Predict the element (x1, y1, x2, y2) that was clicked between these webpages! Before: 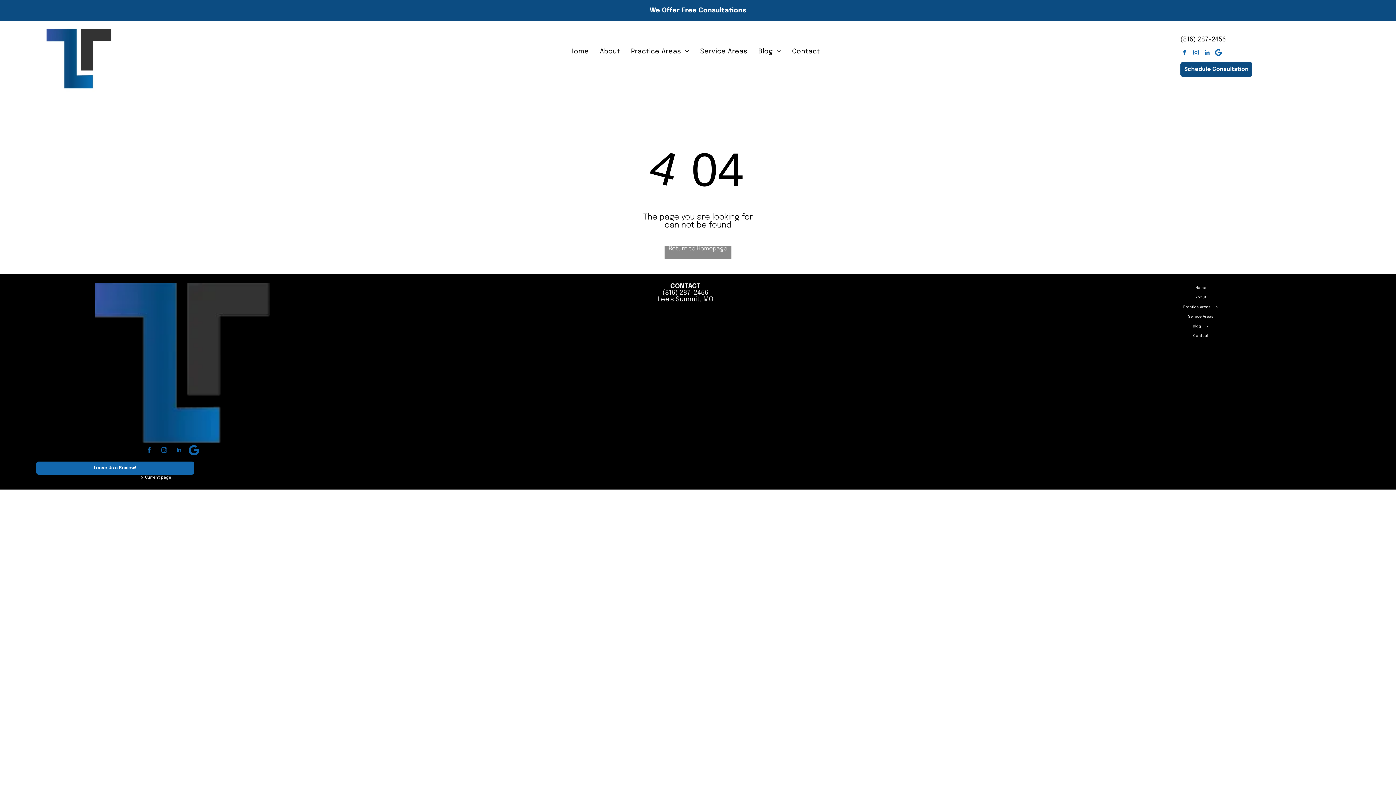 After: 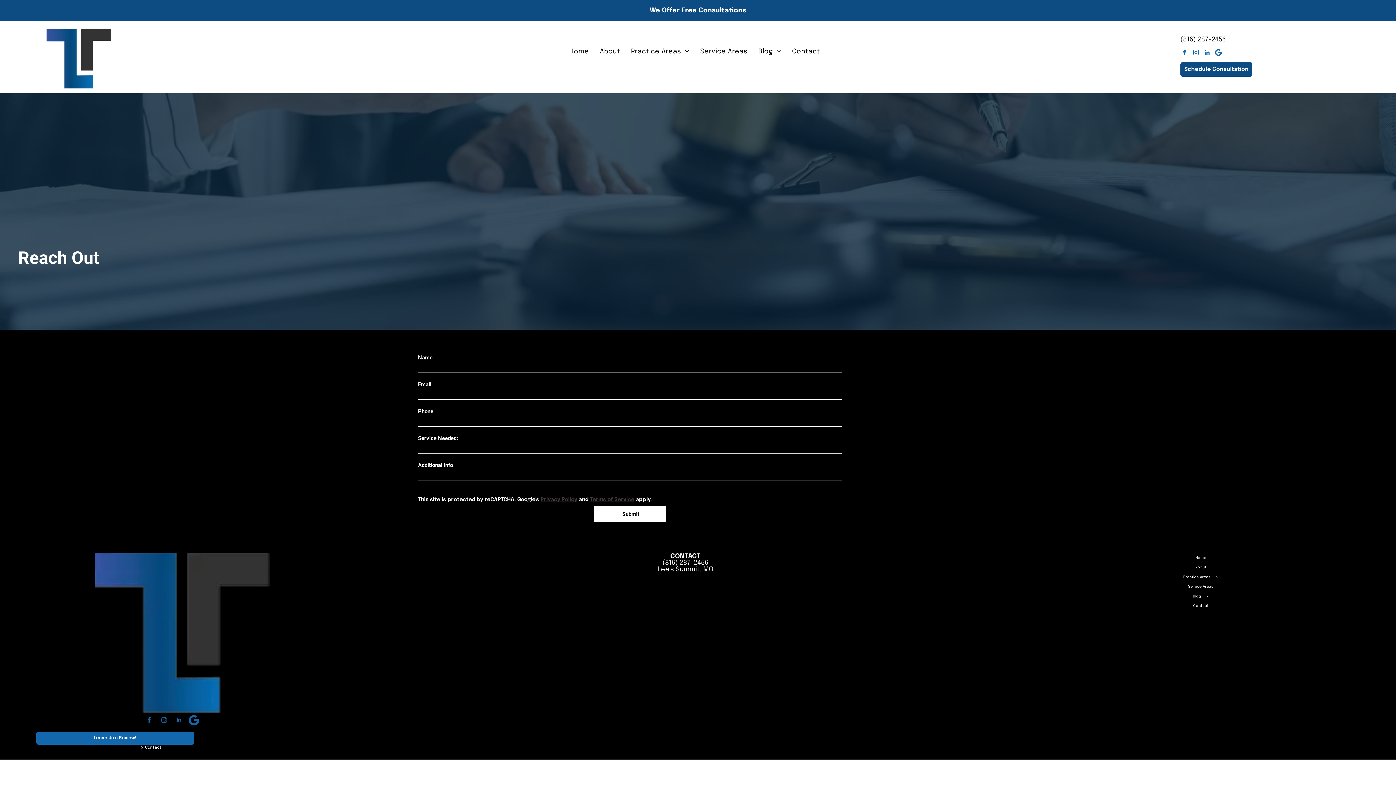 Action: bbox: (14, 3, 1381, 17) label: We Offer Free Consultations